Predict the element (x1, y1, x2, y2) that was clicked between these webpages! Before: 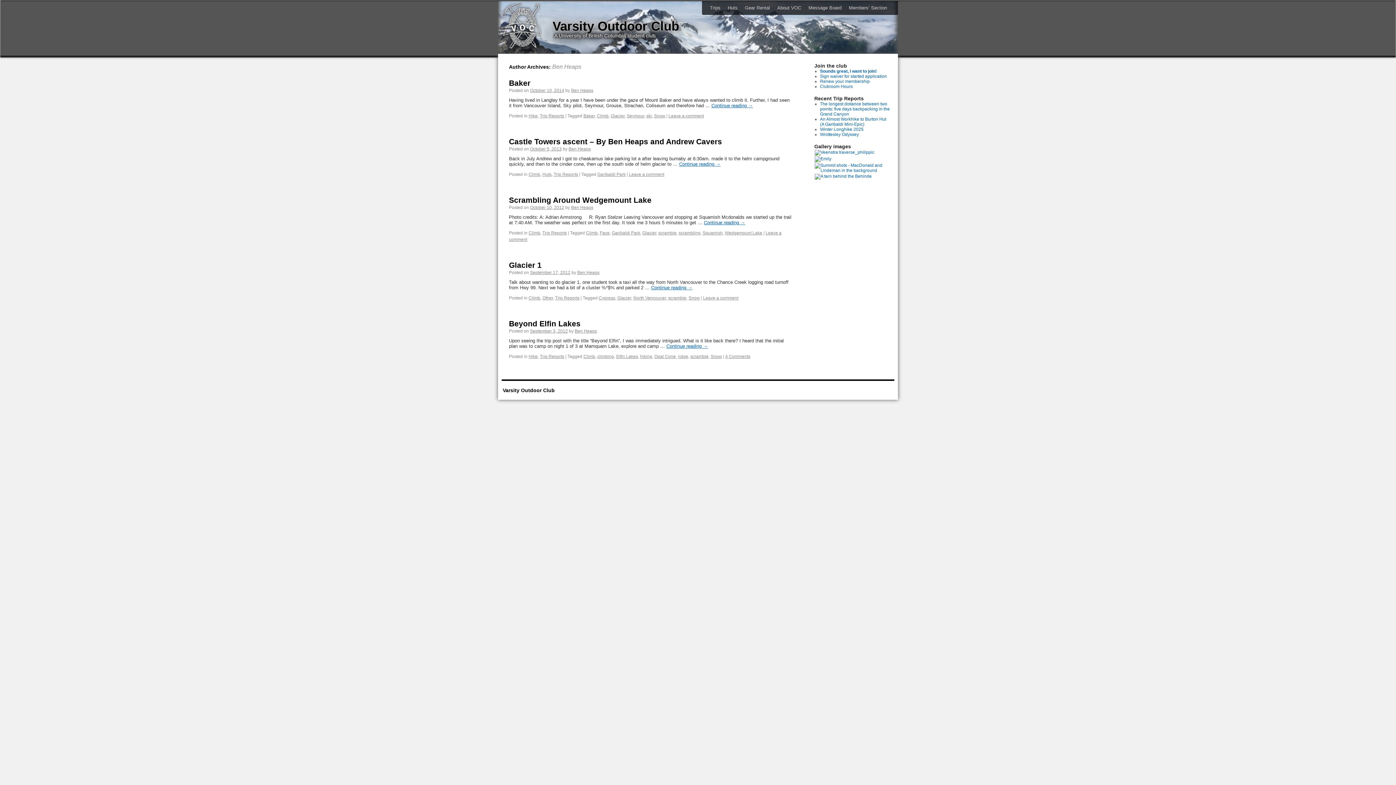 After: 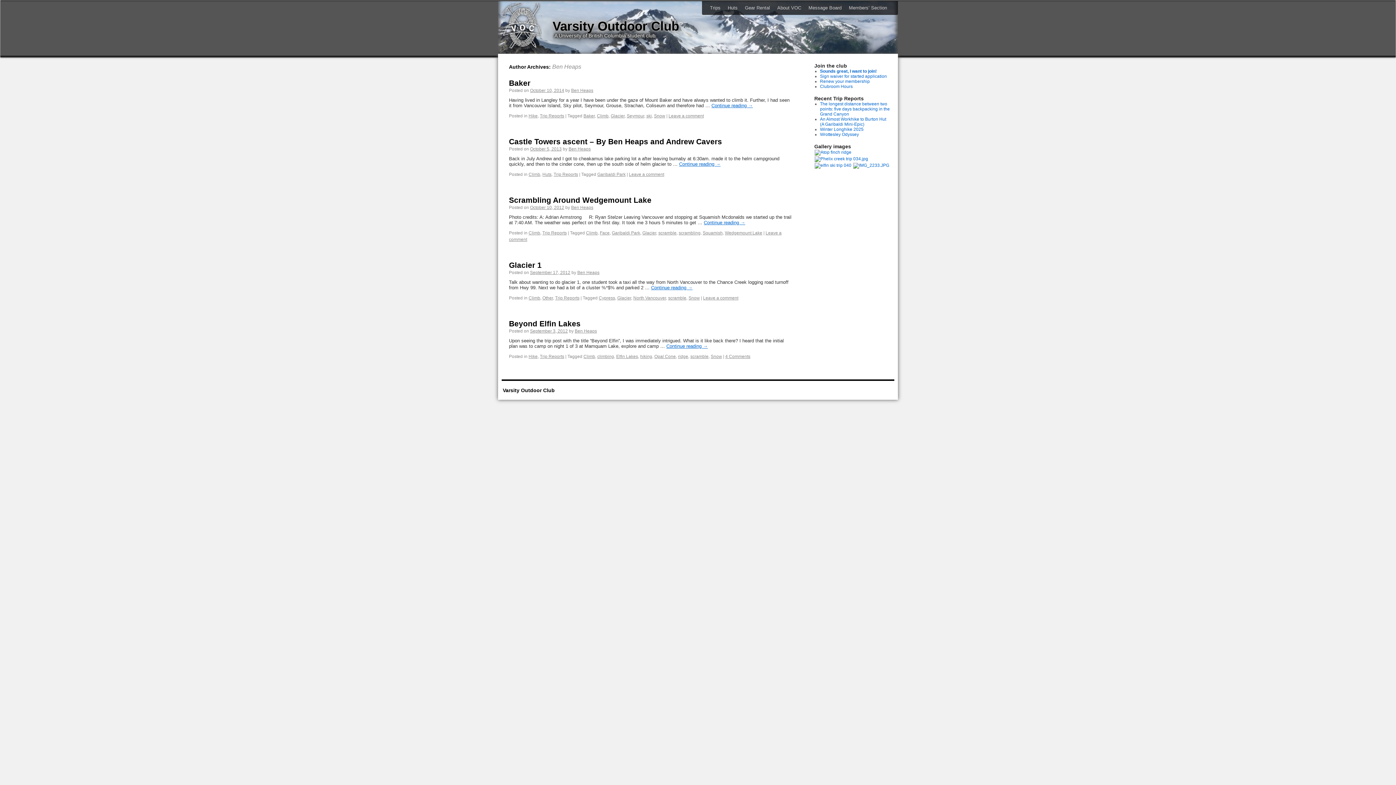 Action: label: Ben Heaps bbox: (574, 328, 597, 333)